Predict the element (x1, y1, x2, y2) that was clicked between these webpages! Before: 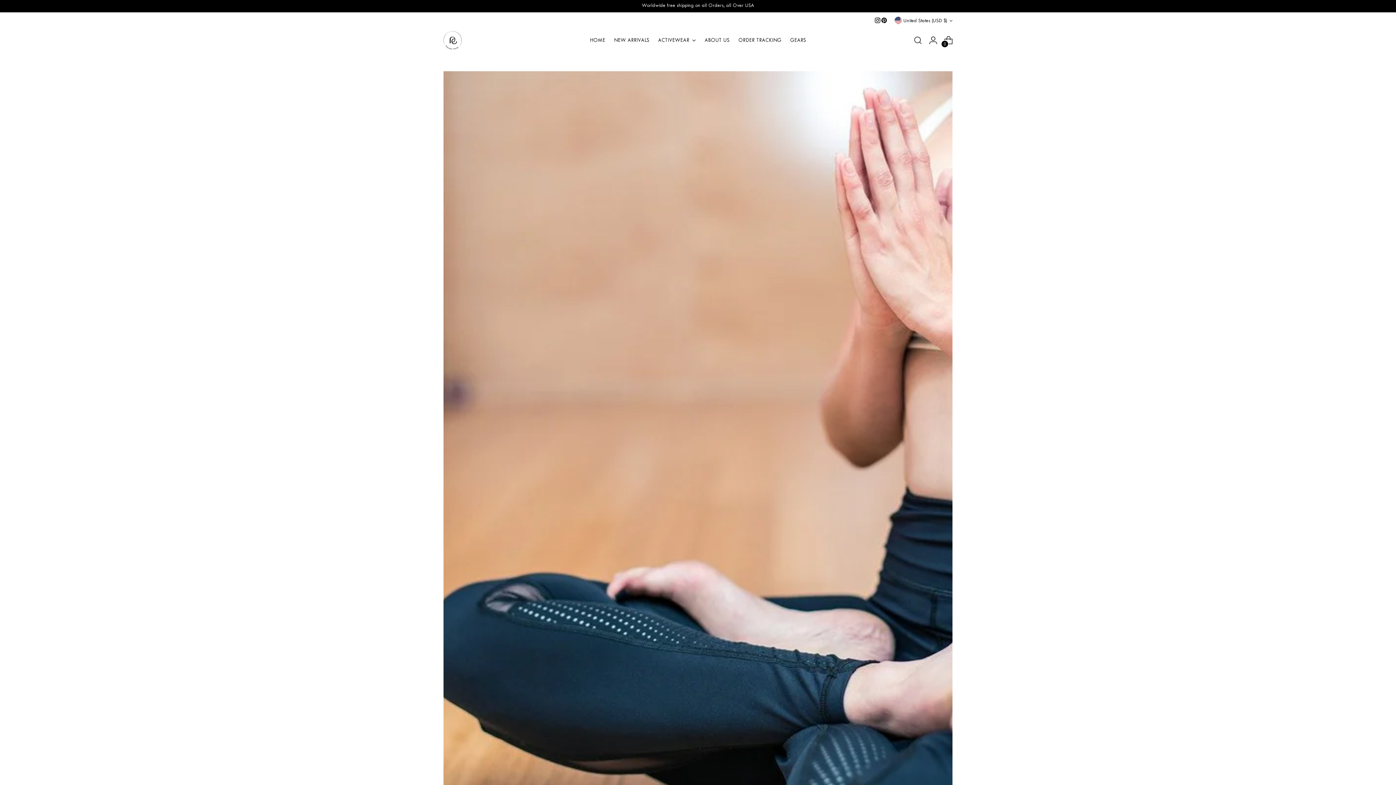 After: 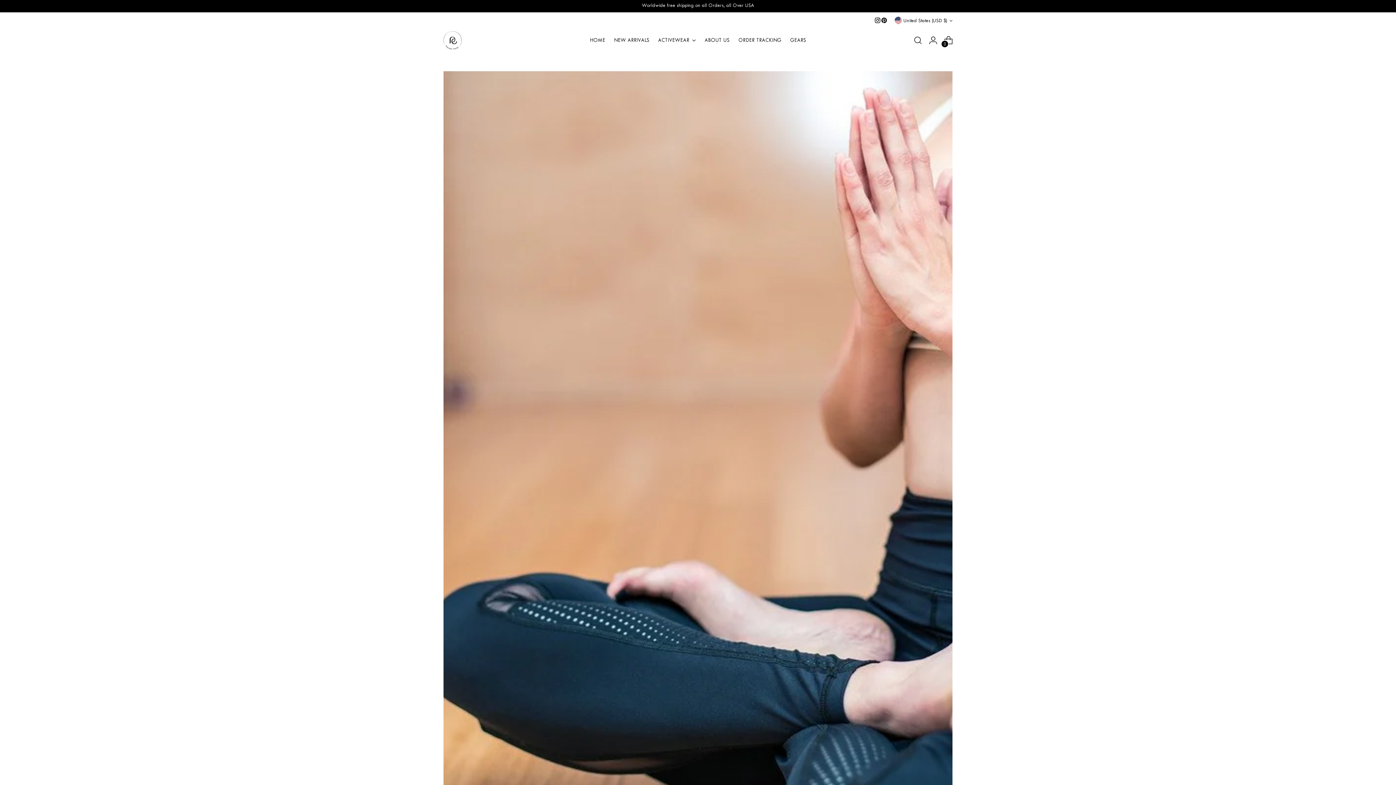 Action: bbox: (881, 17, 887, 23)